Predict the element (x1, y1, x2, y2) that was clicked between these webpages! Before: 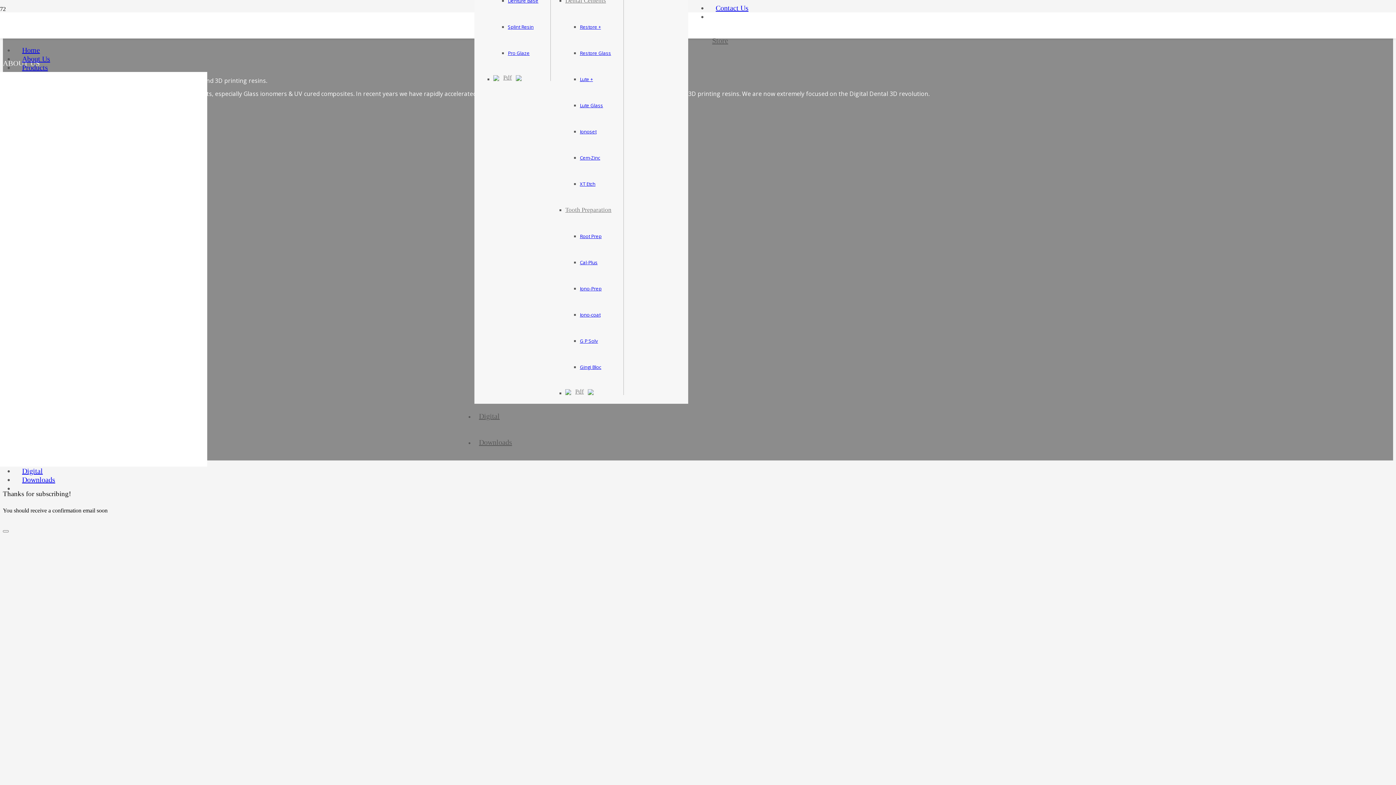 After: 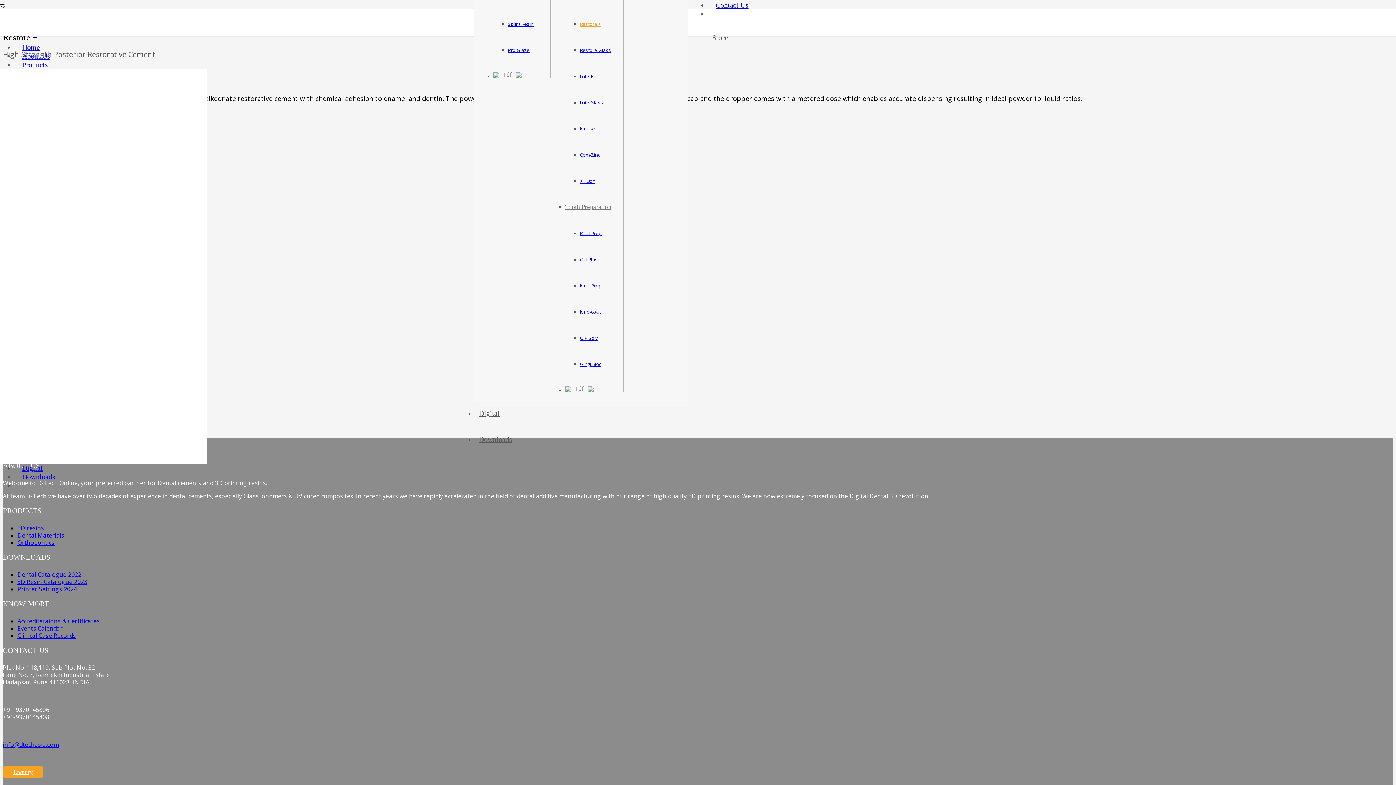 Action: bbox: (580, 22, 601, 30) label: Restore +